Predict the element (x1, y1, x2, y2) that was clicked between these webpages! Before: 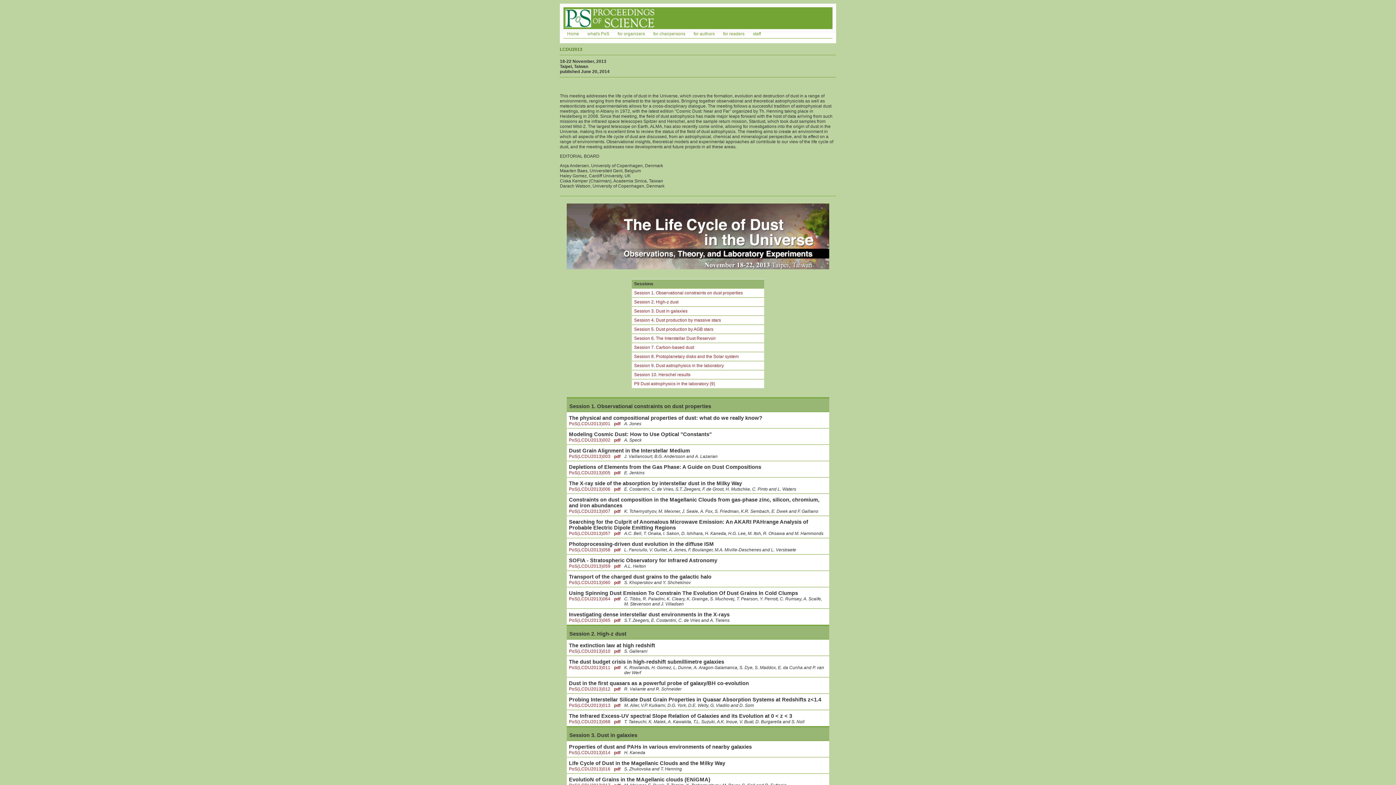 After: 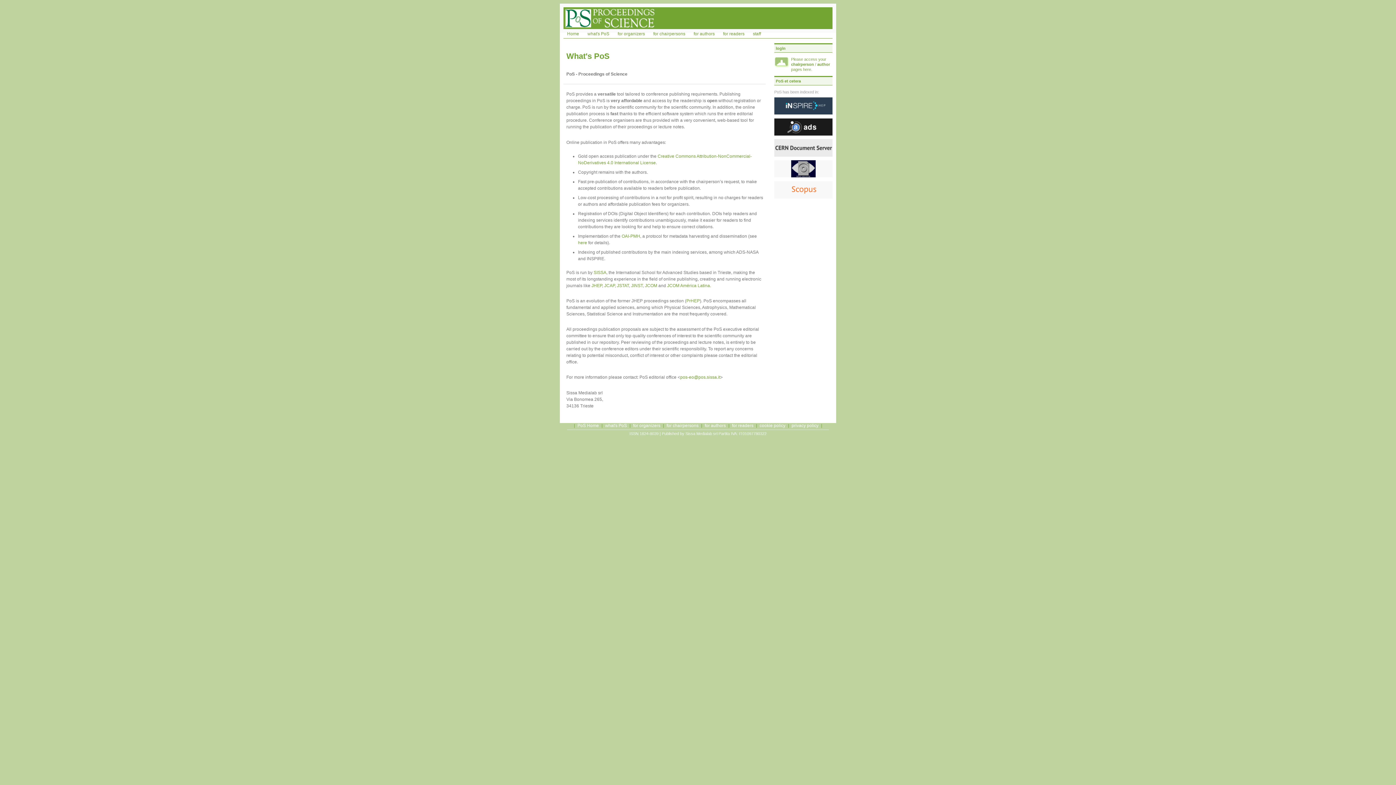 Action: label: what's PoS bbox: (584, 30, 613, 37)